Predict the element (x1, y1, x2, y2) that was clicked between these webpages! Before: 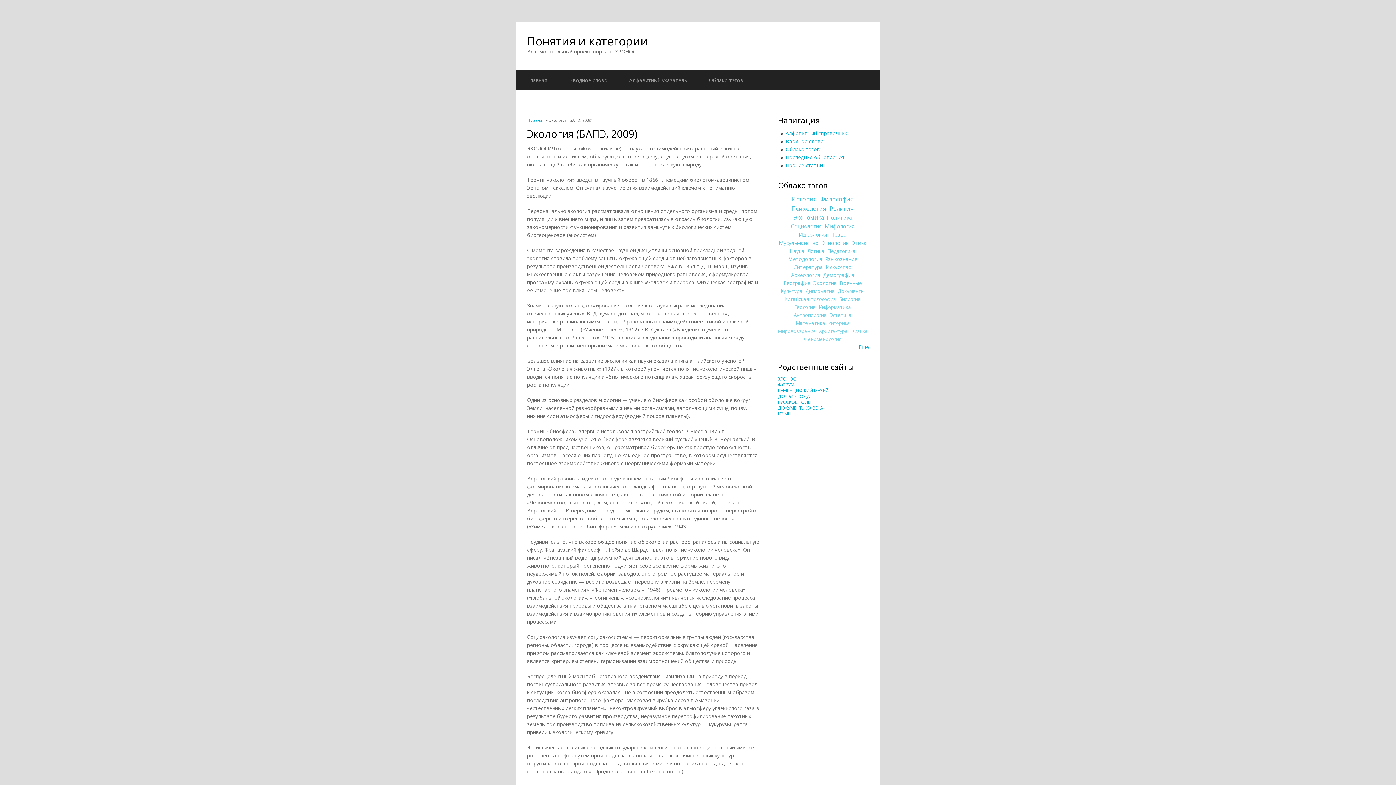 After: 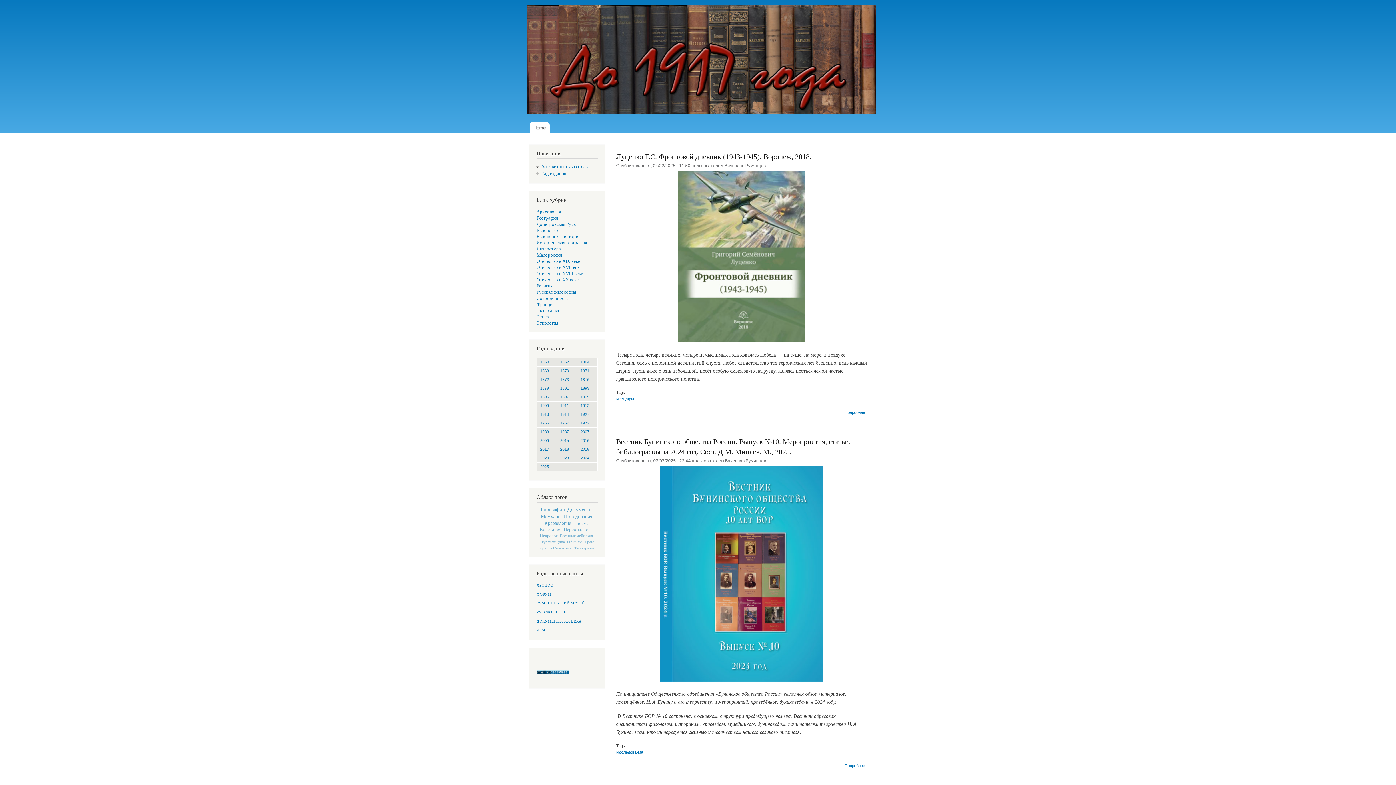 Action: bbox: (778, 393, 810, 399) label: ДО 1917 ГОДА